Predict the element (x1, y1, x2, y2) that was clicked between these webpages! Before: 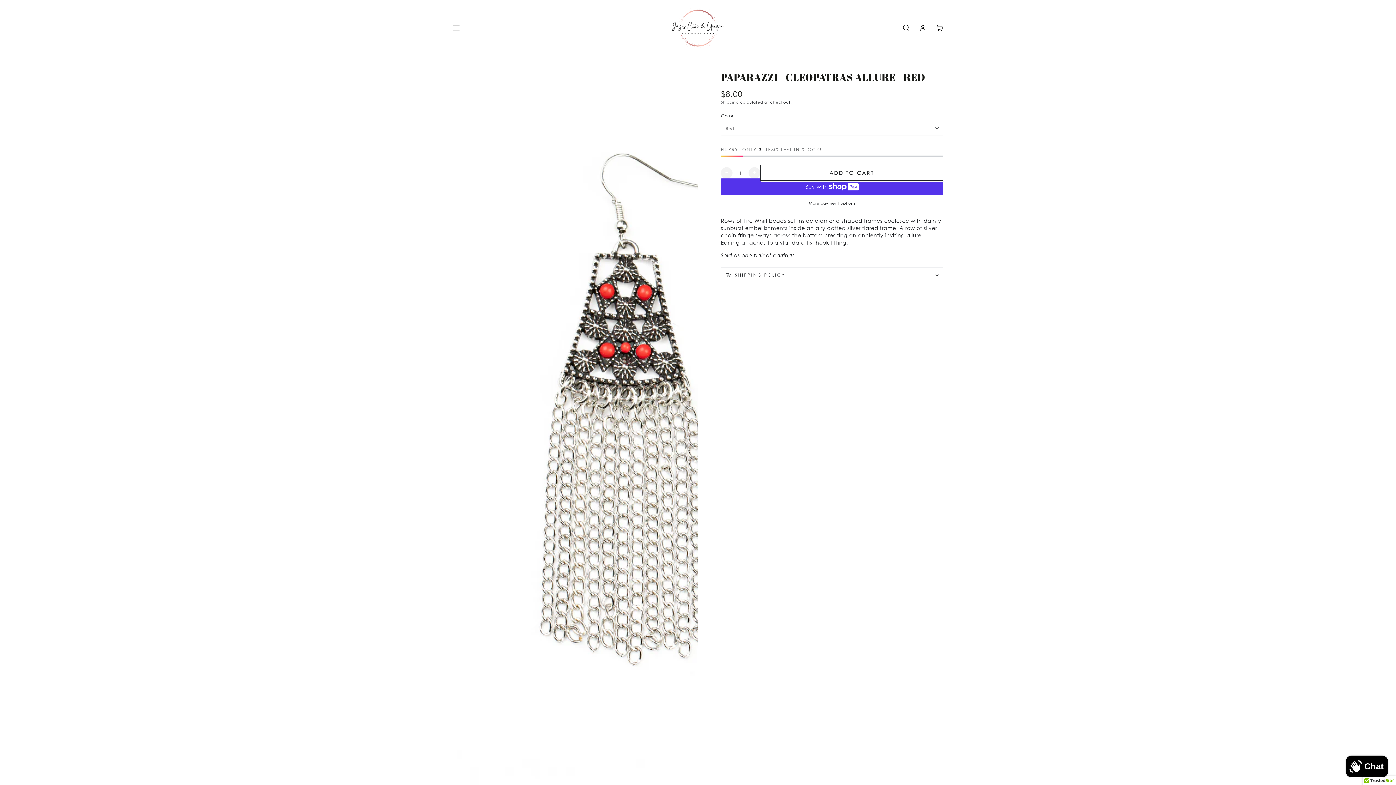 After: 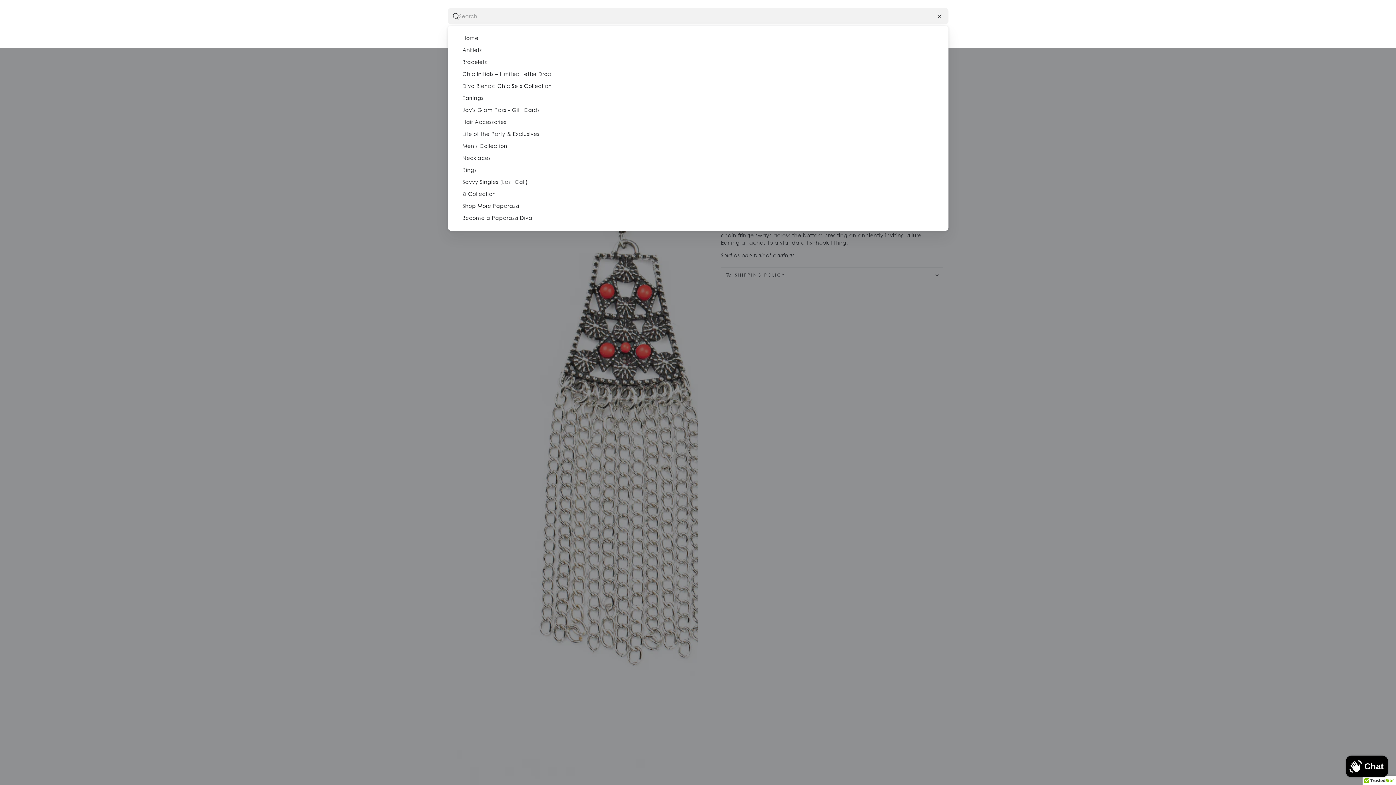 Action: bbox: (897, 20, 914, 35) label: Search our site